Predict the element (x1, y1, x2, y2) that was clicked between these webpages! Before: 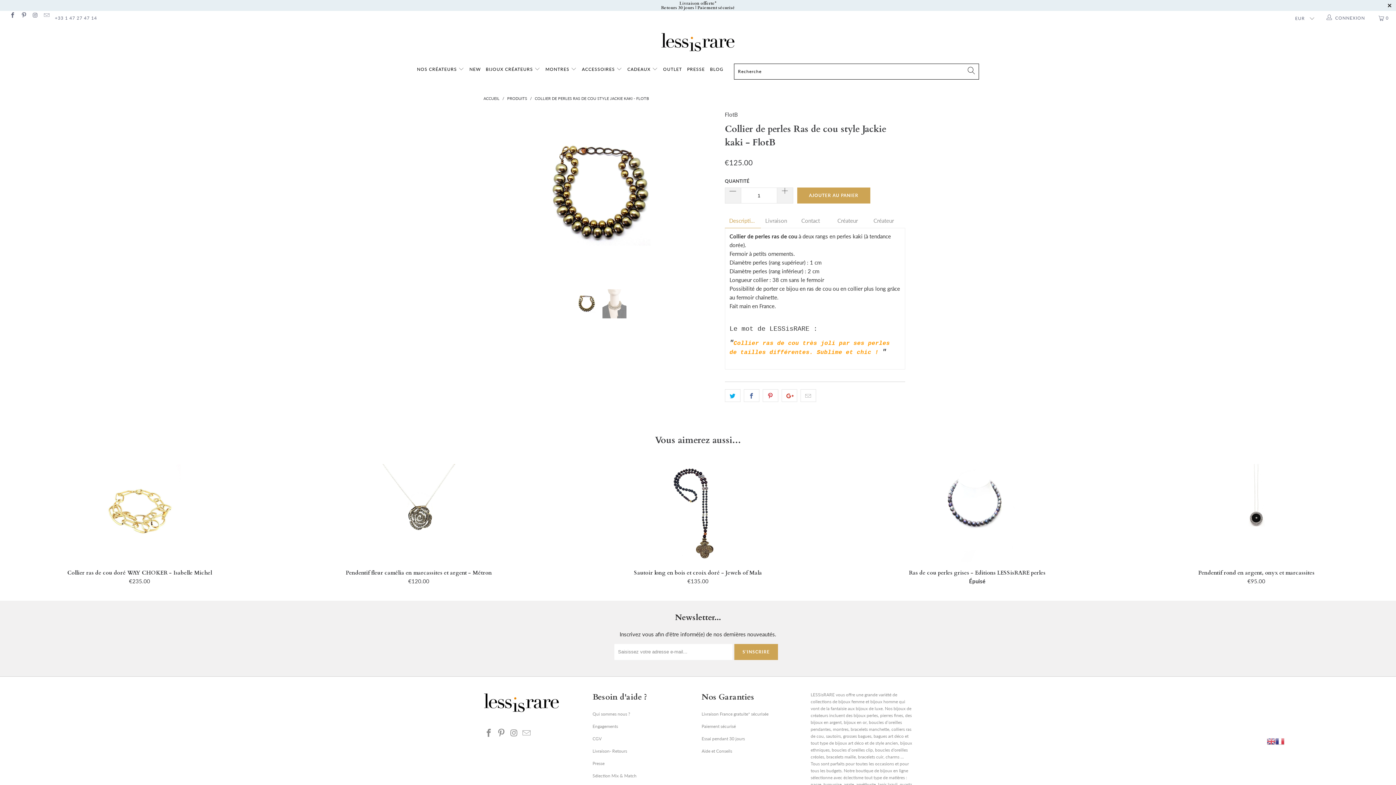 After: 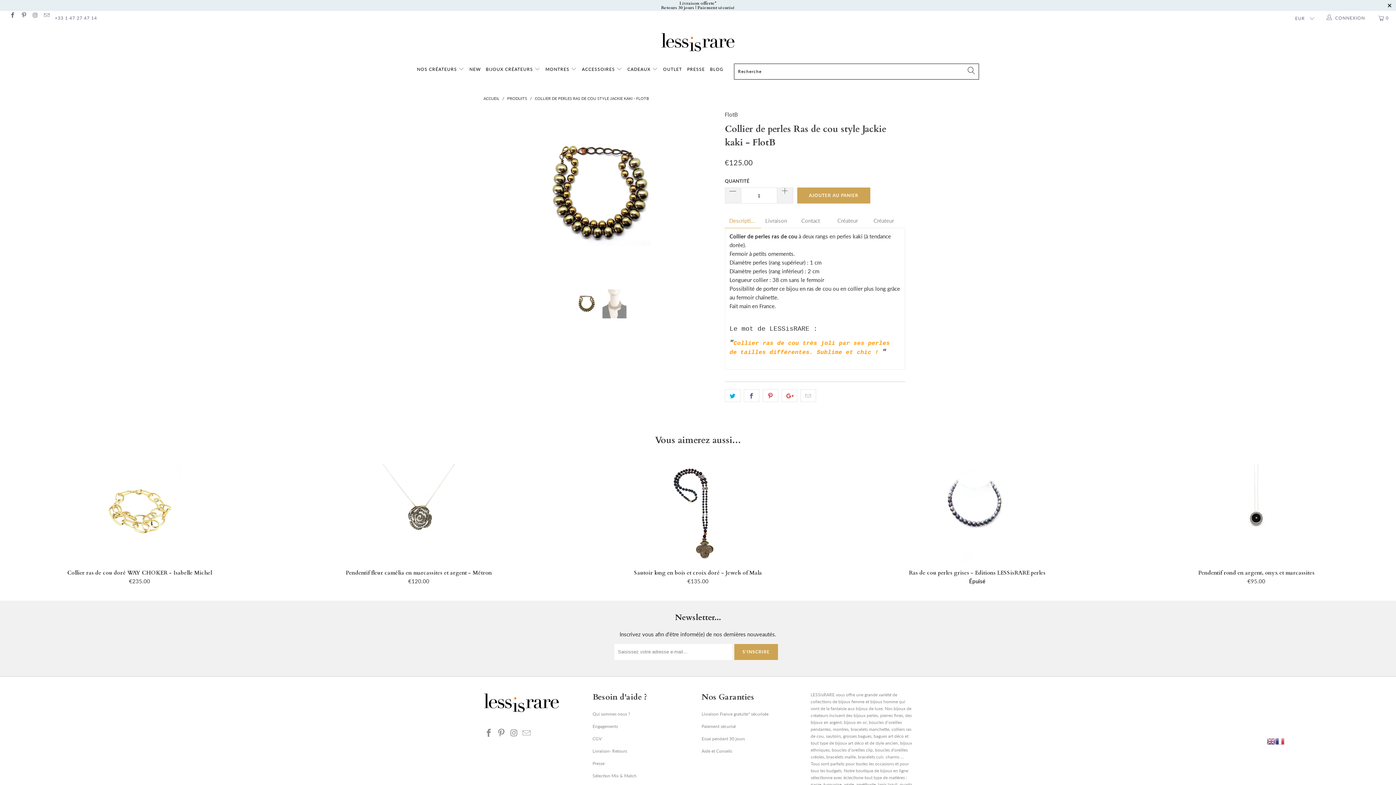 Action: bbox: (43, 13, 49, 18)